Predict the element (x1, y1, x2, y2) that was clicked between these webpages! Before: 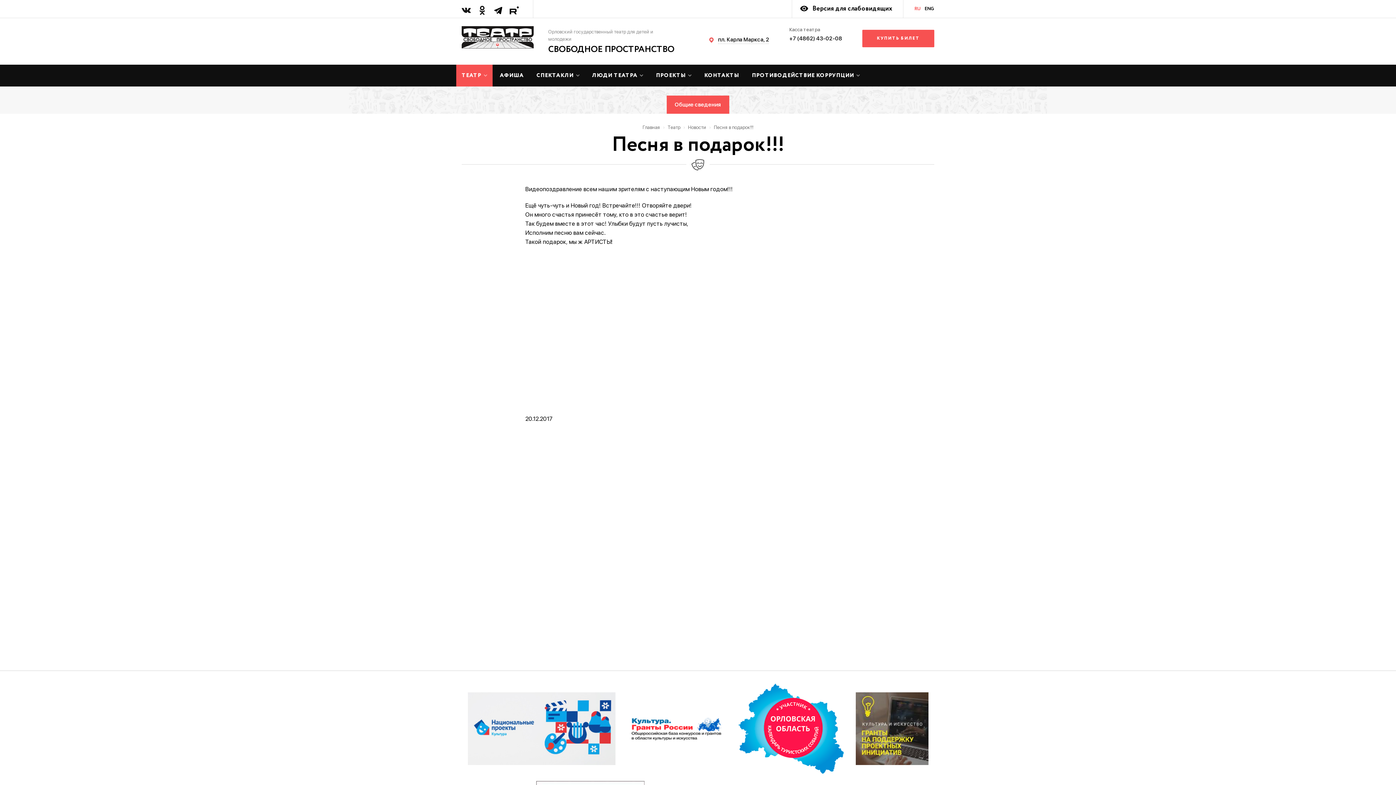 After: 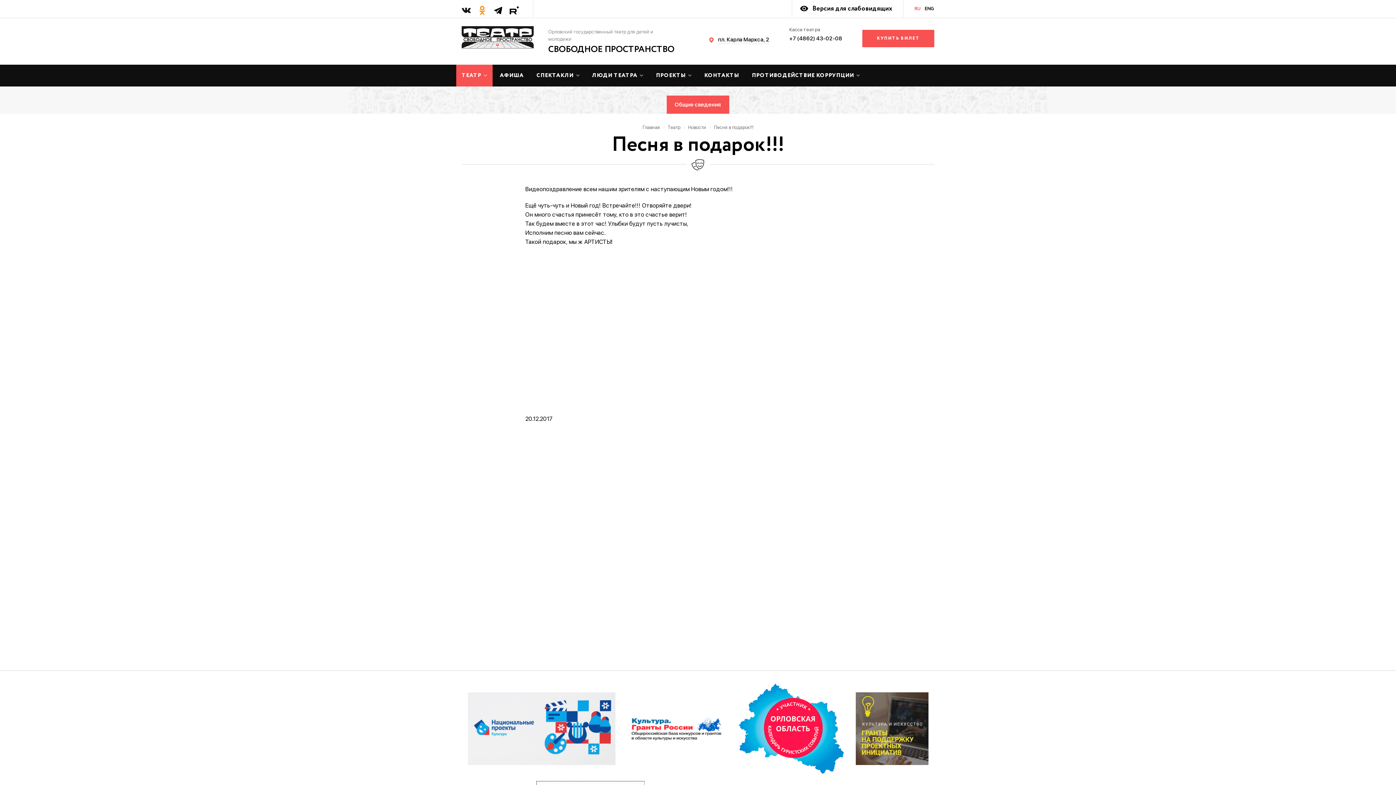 Action: bbox: (477, 5, 486, 14) label: Одноклассники